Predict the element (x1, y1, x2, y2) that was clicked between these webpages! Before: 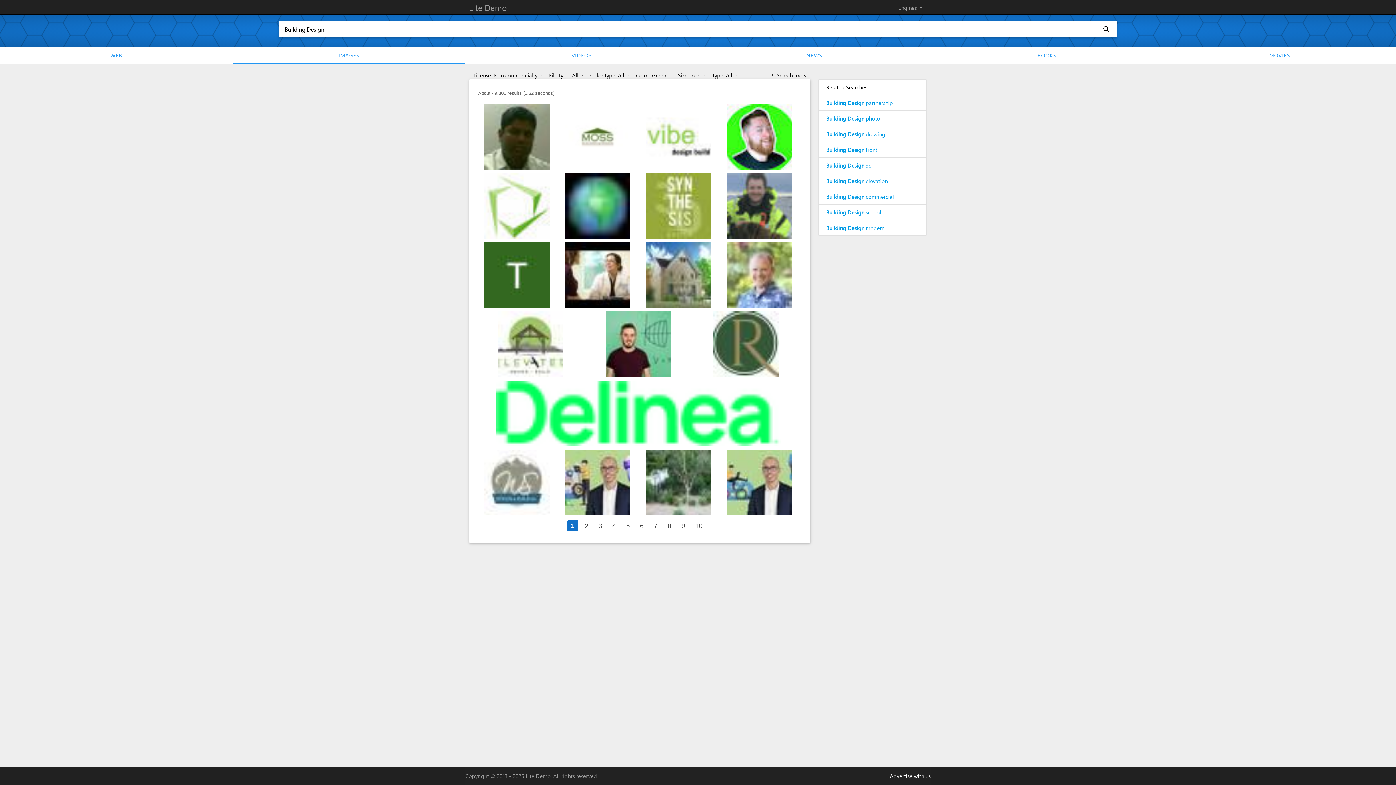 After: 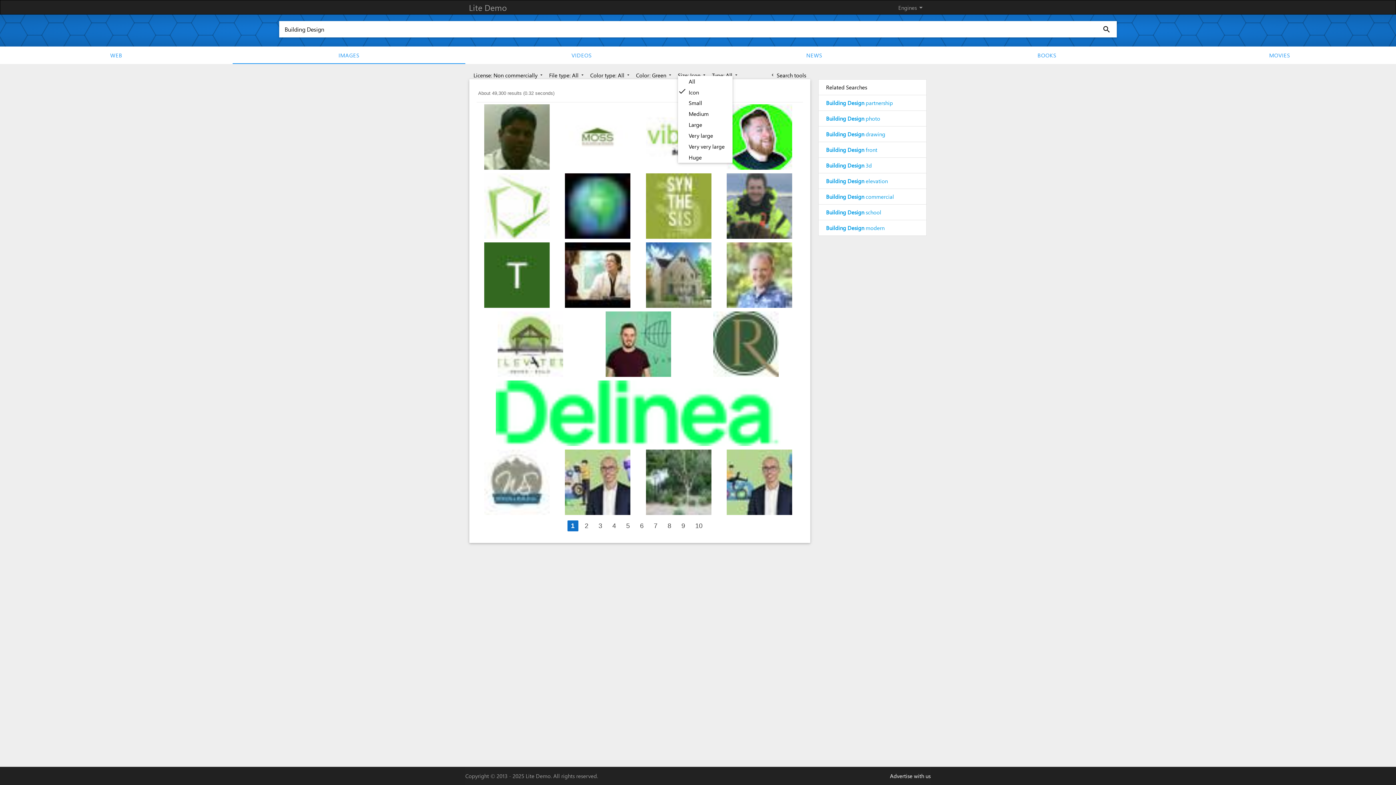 Action: label: Size: Icon arrow_drop_down bbox: (678, 71, 707, 78)